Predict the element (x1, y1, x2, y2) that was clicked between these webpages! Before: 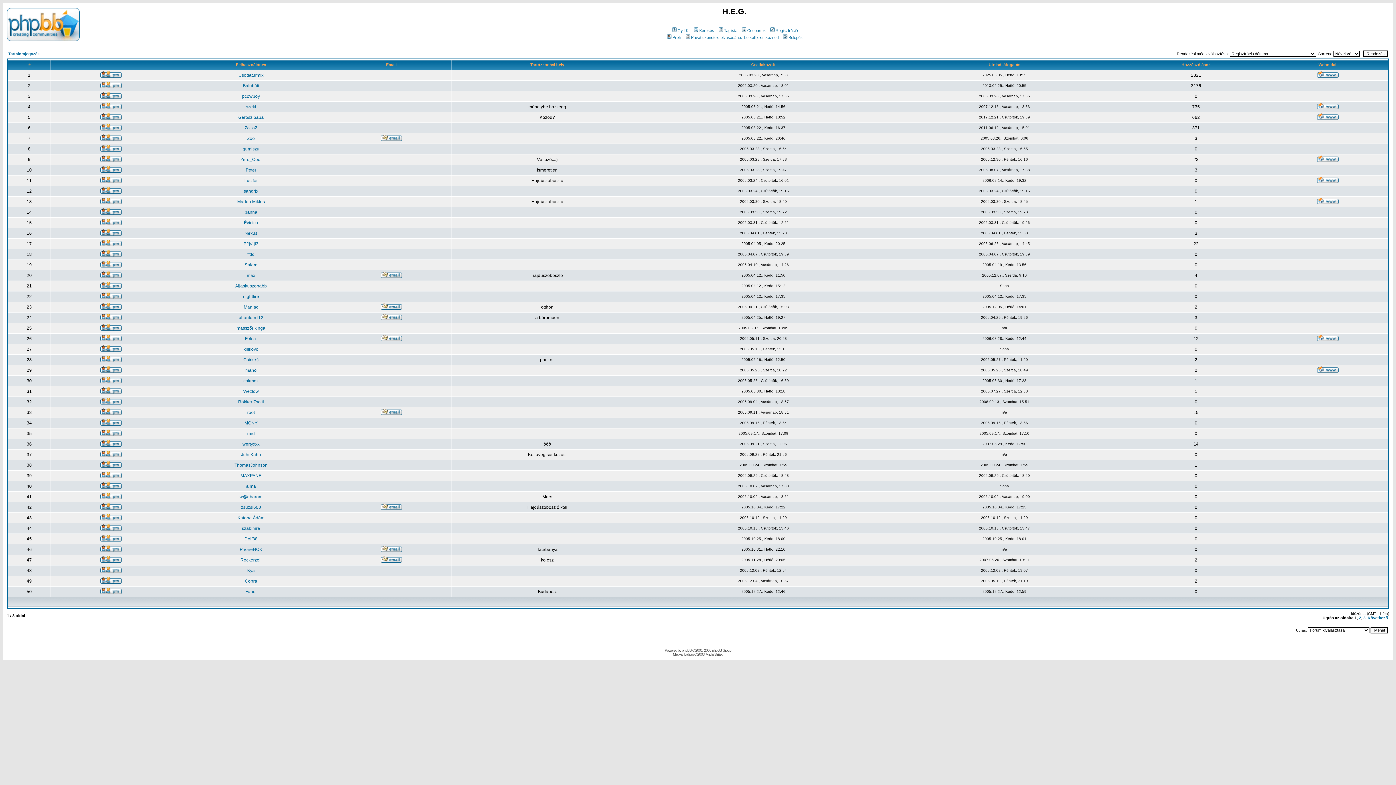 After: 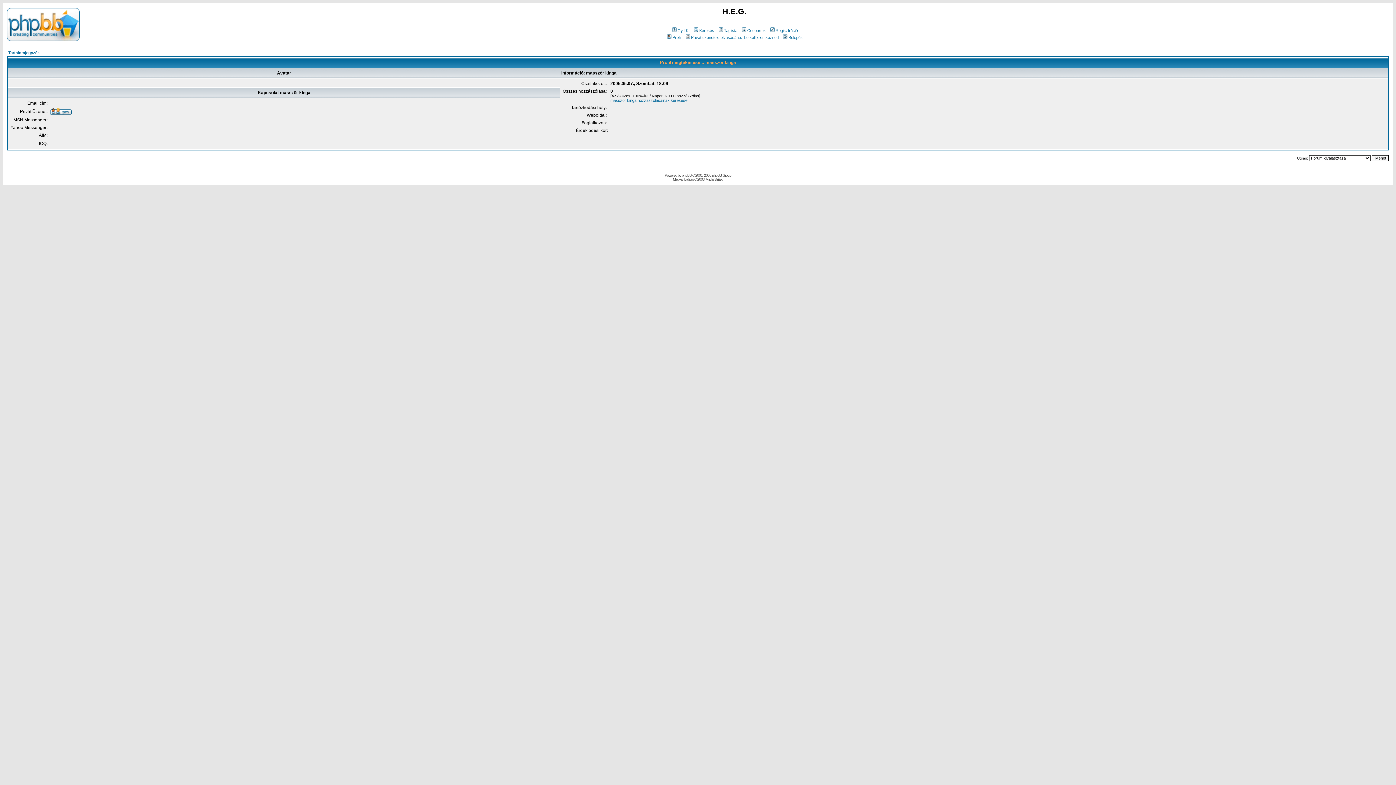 Action: bbox: (236, 325, 265, 330) label: masszőr kinga